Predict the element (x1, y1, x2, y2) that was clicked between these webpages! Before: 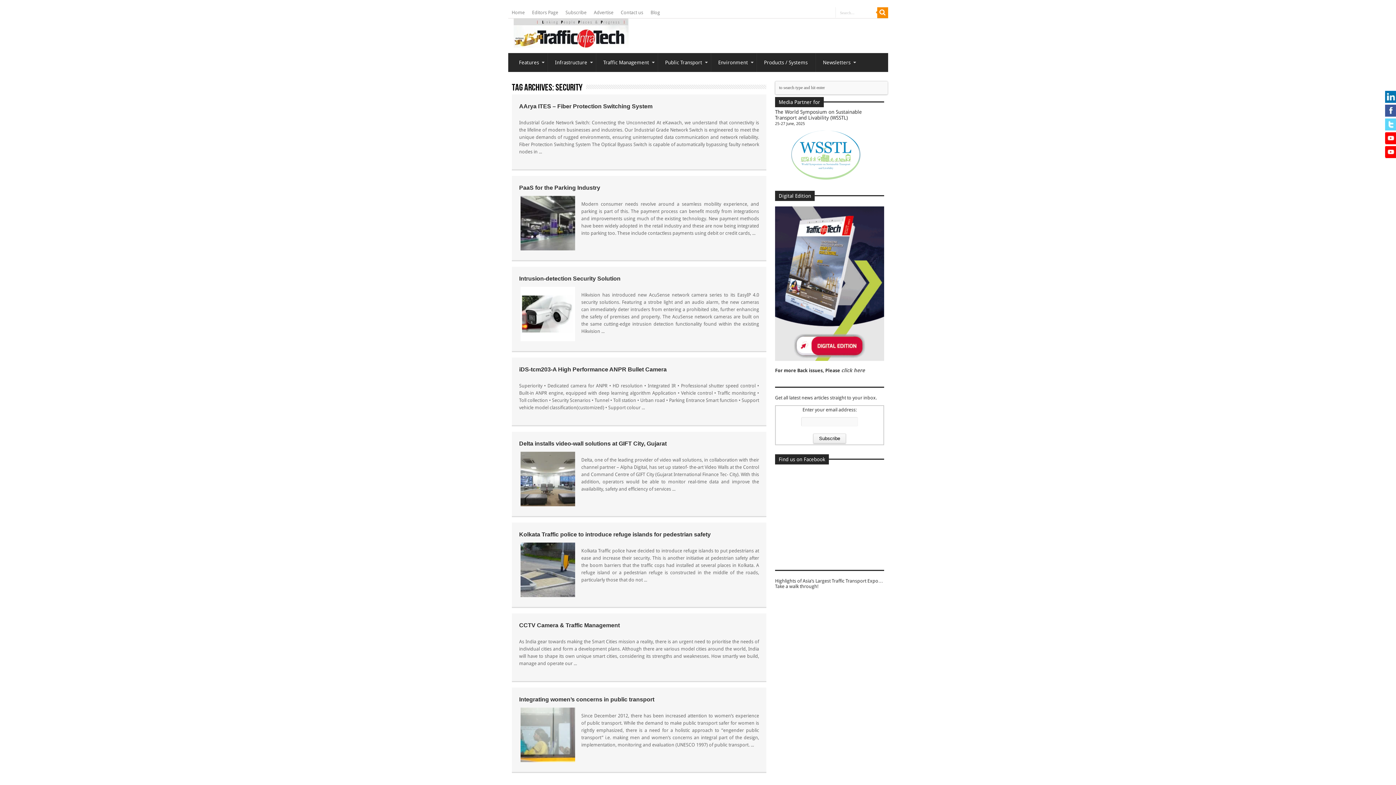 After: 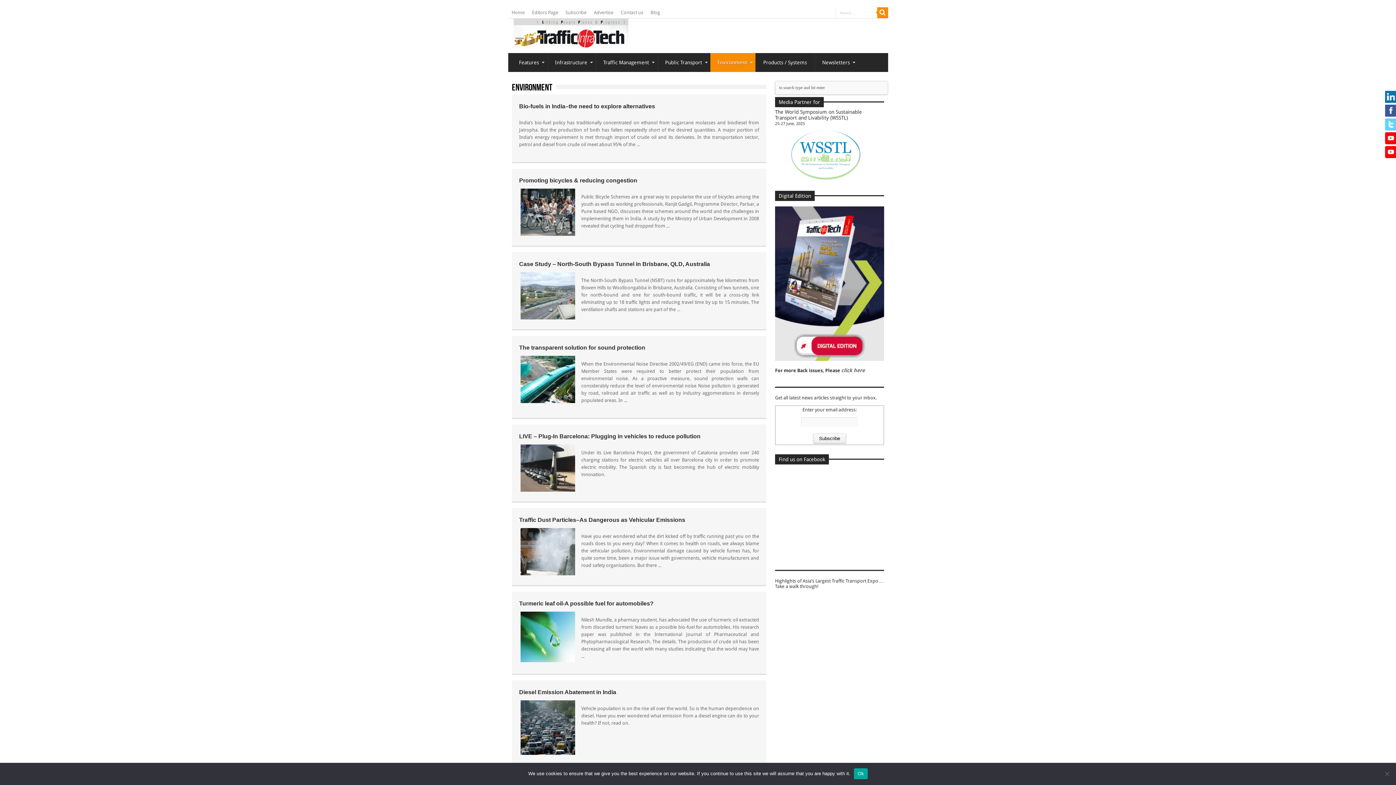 Action: bbox: (710, 53, 756, 72) label: Environment